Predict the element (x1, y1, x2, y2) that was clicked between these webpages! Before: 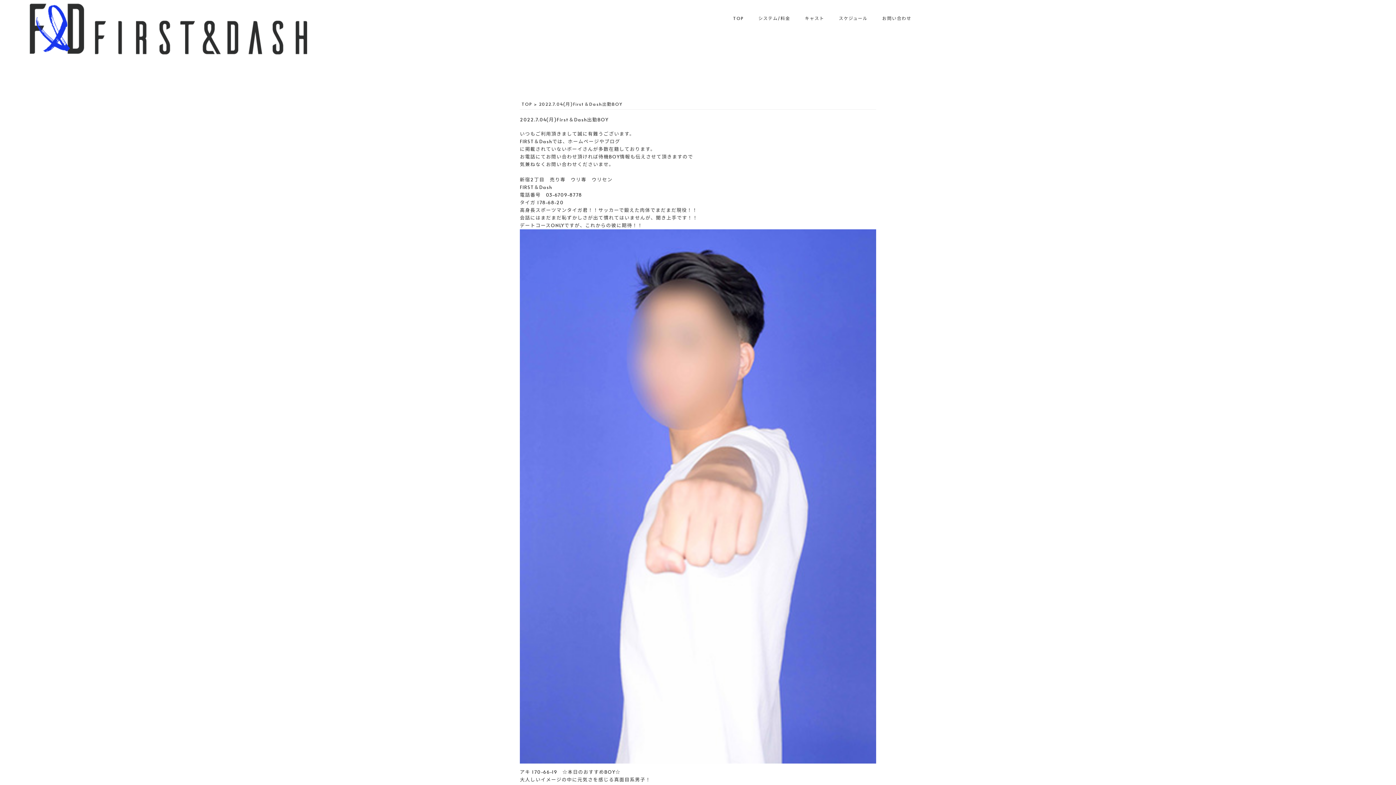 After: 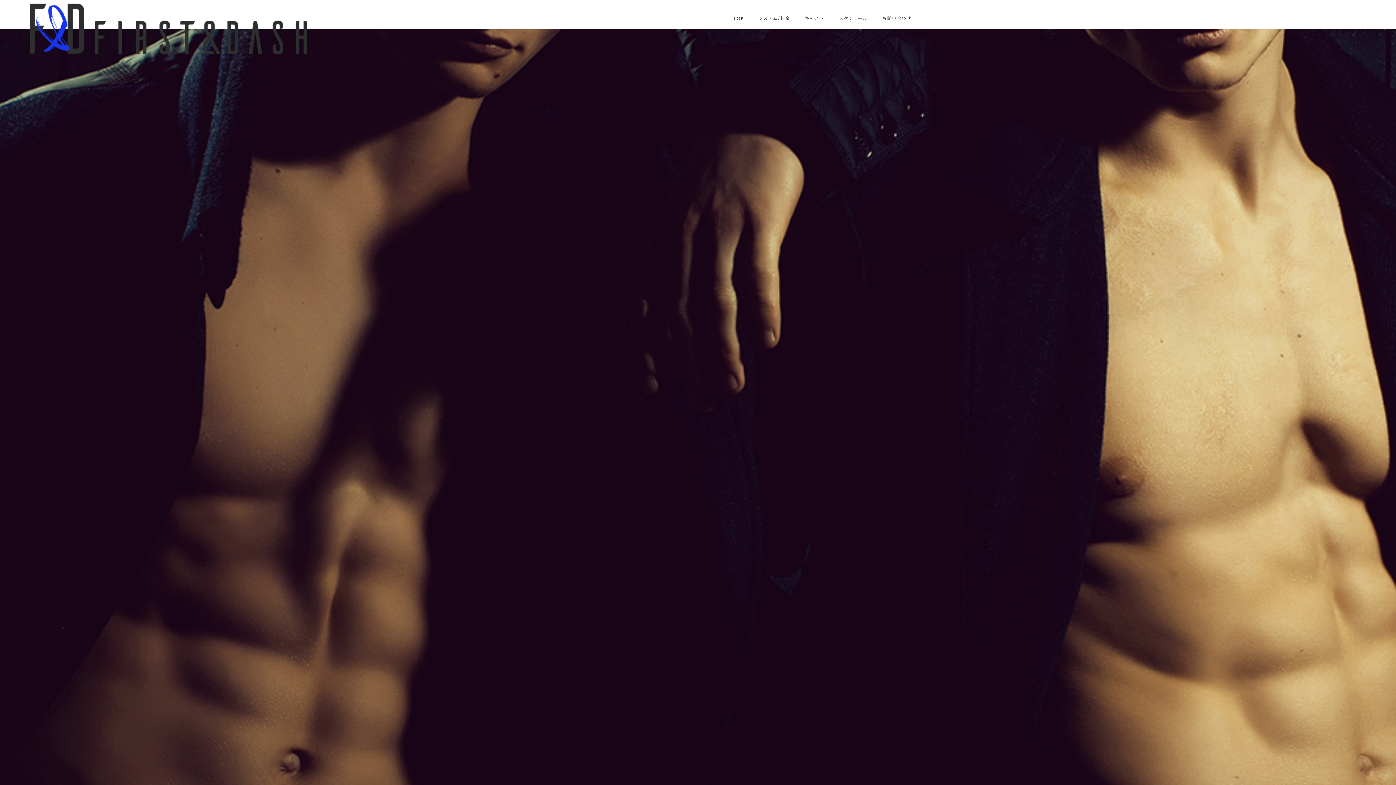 Action: bbox: (797, 15, 831, 21) label: キャスト